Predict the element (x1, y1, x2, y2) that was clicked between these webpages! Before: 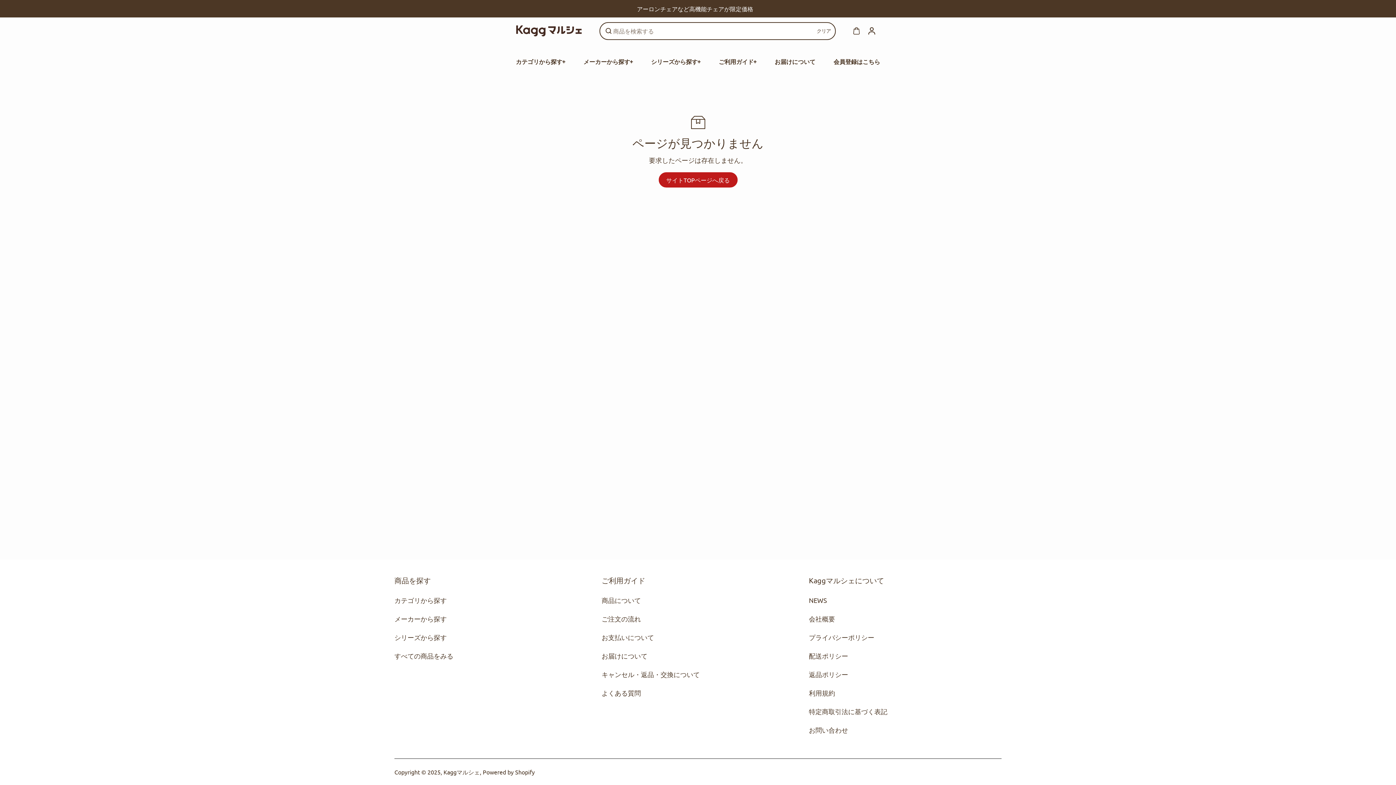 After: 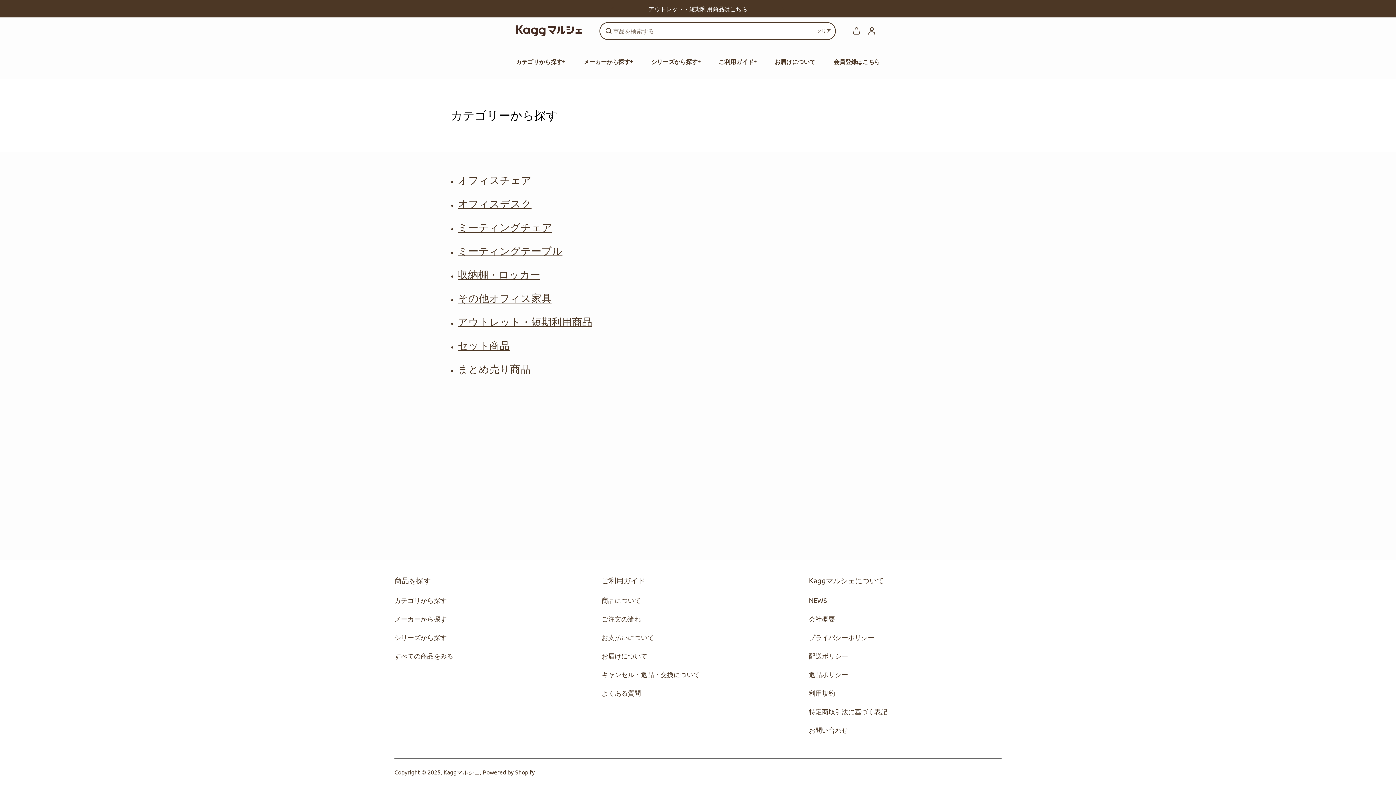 Action: label: カテゴリから探す bbox: (516, 55, 562, 67)